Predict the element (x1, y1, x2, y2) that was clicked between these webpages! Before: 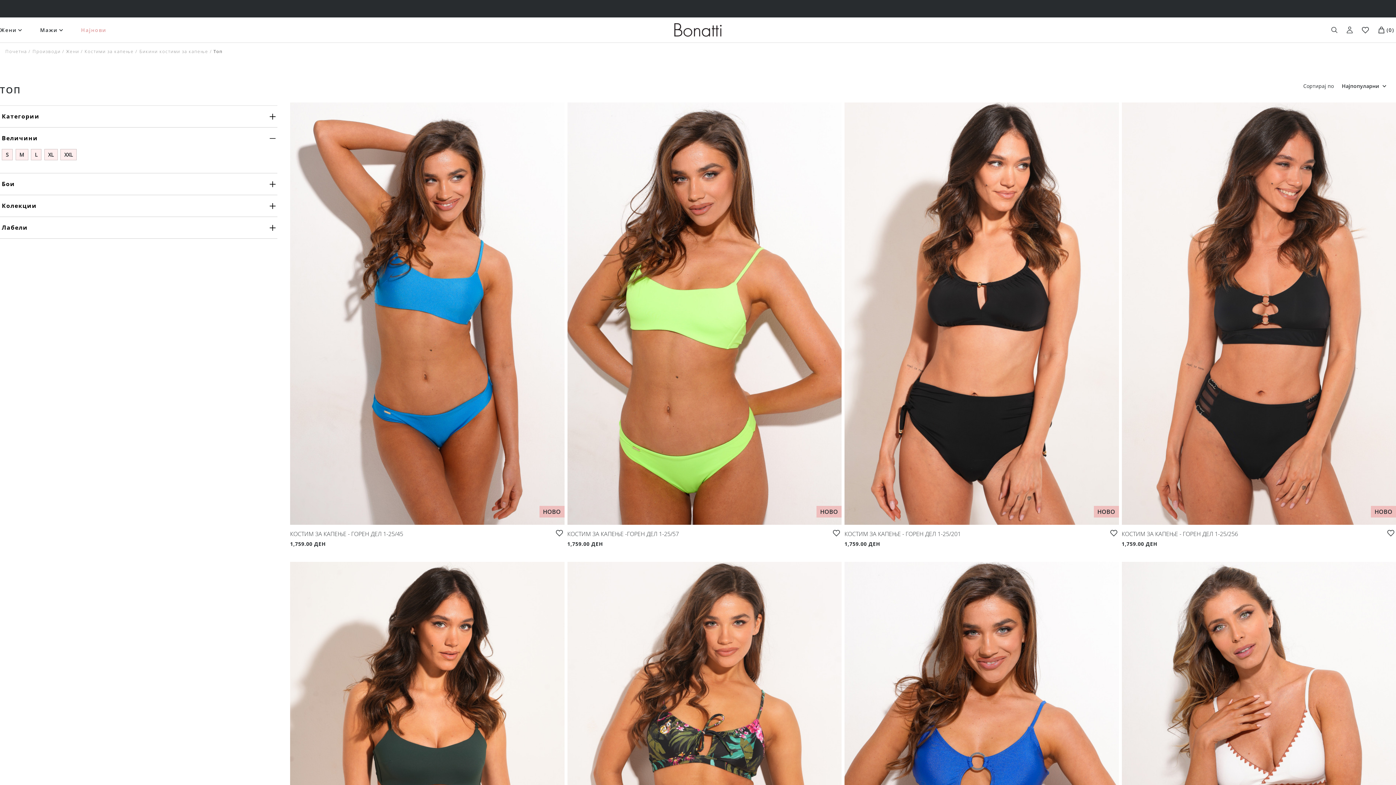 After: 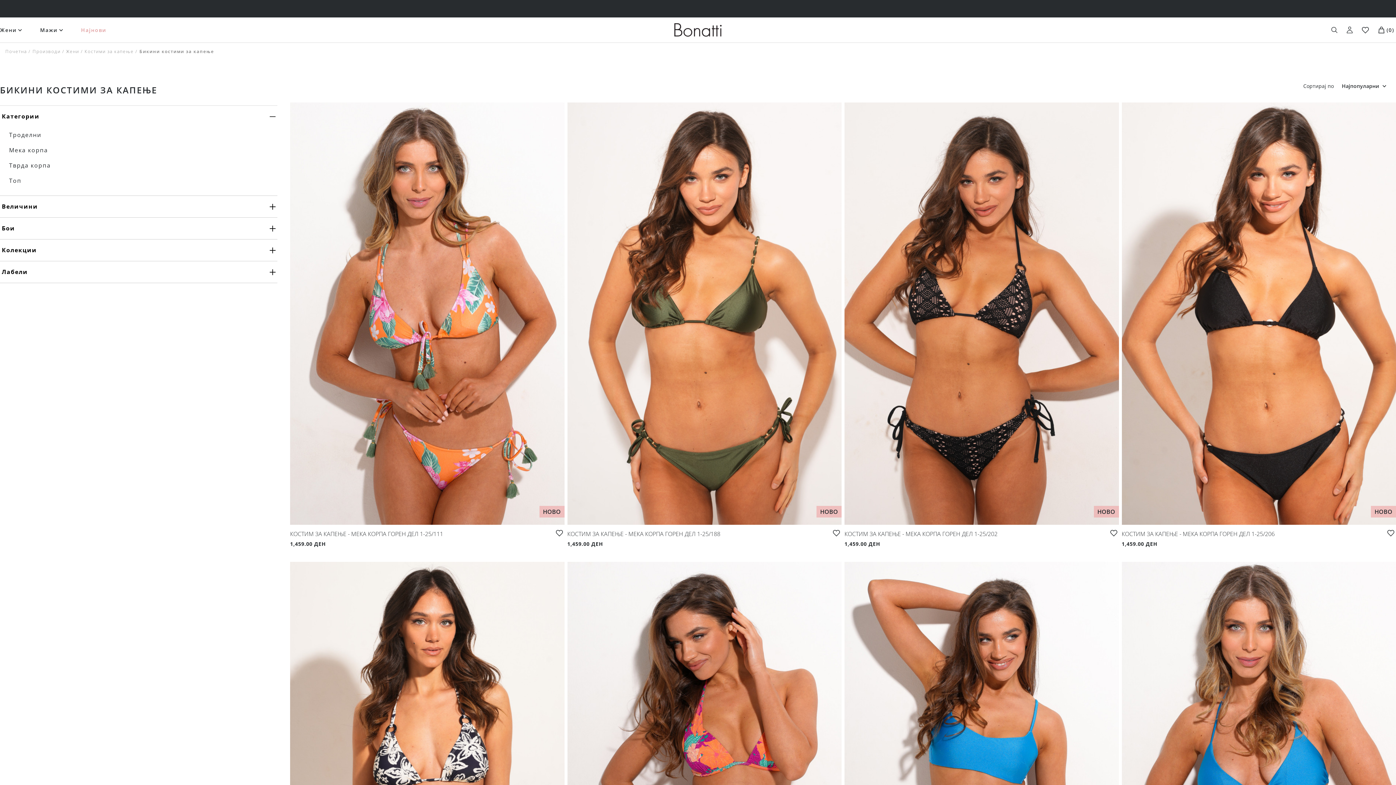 Action: label: Бикини костими за капење bbox: (139, 48, 208, 54)